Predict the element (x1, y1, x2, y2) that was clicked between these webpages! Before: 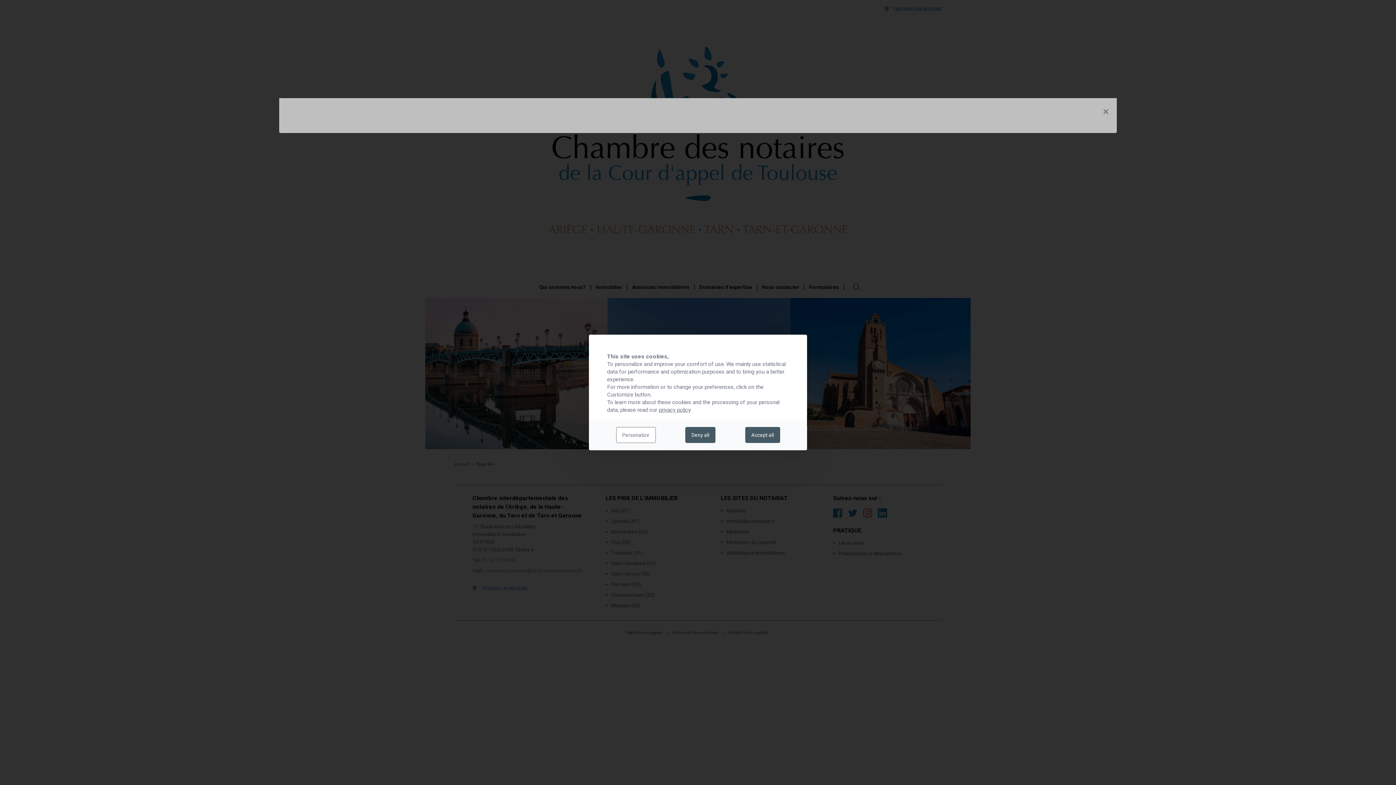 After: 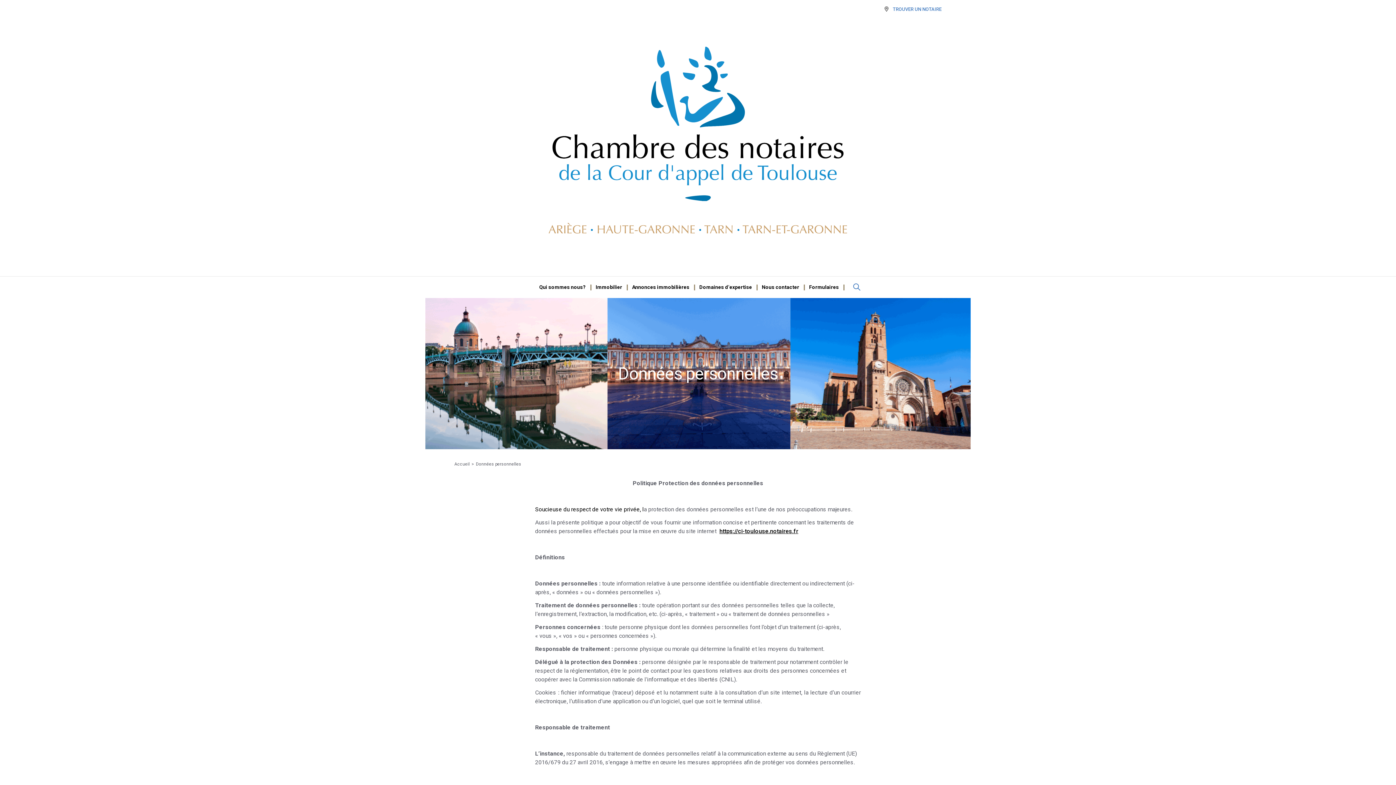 Action: bbox: (658, 406, 690, 413) label: privacy policy